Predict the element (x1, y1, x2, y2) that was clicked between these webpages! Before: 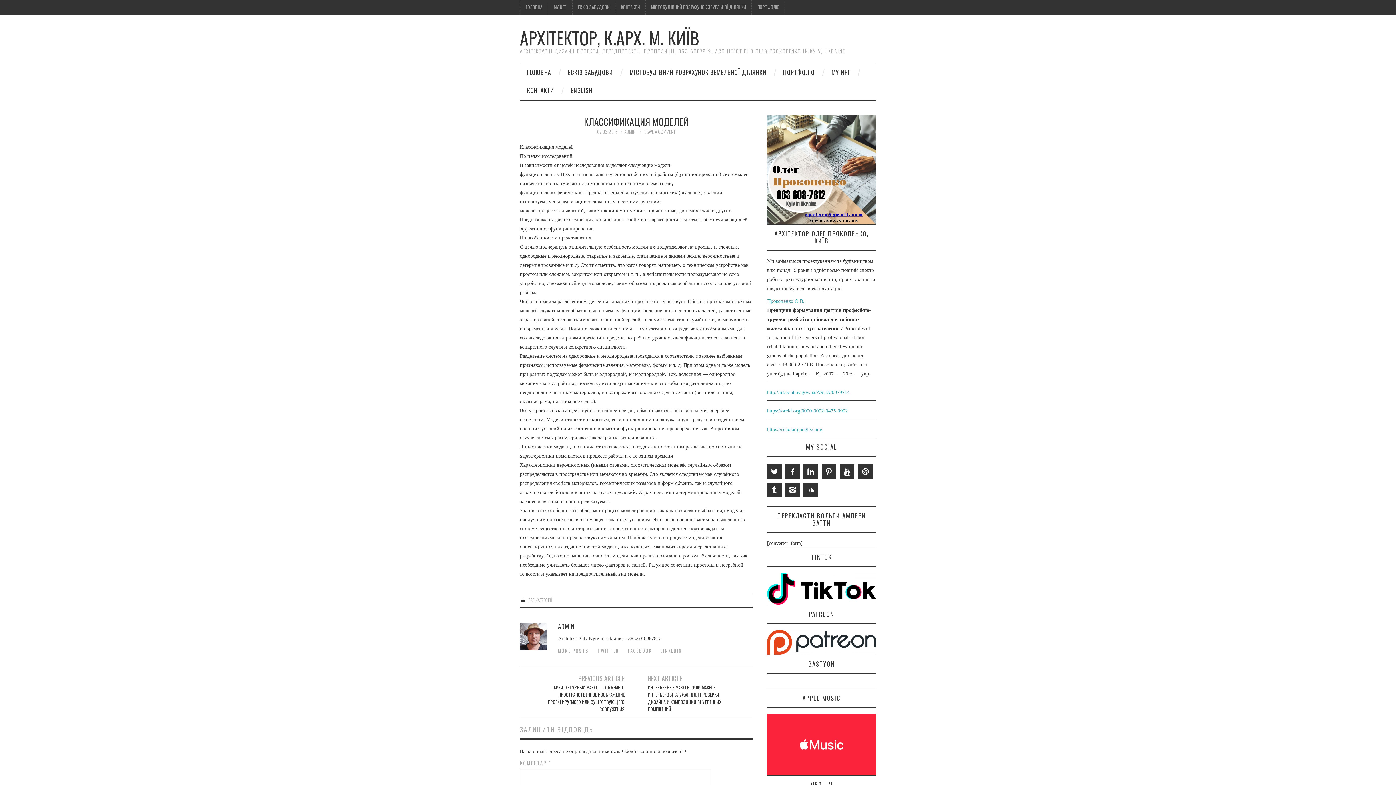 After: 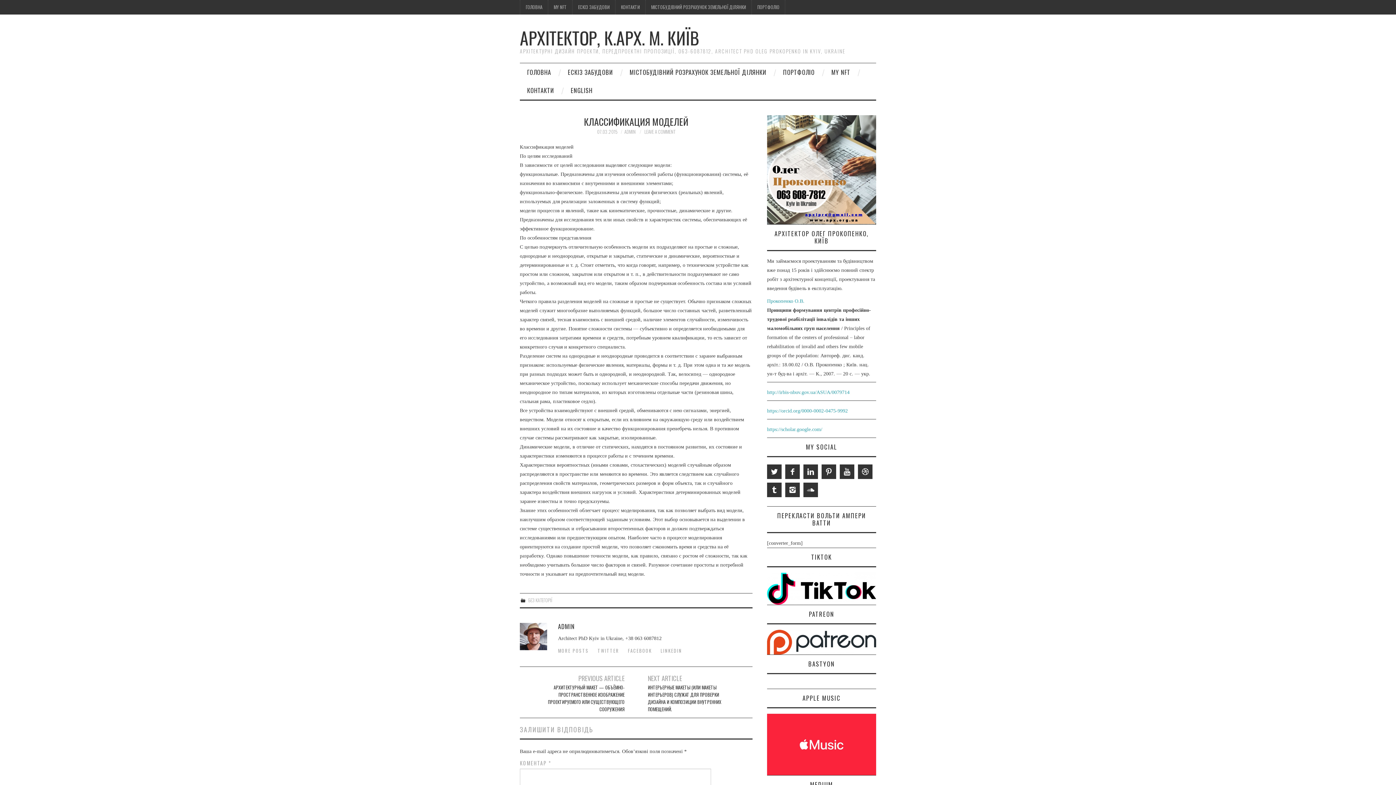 Action: bbox: (767, 639, 876, 644)